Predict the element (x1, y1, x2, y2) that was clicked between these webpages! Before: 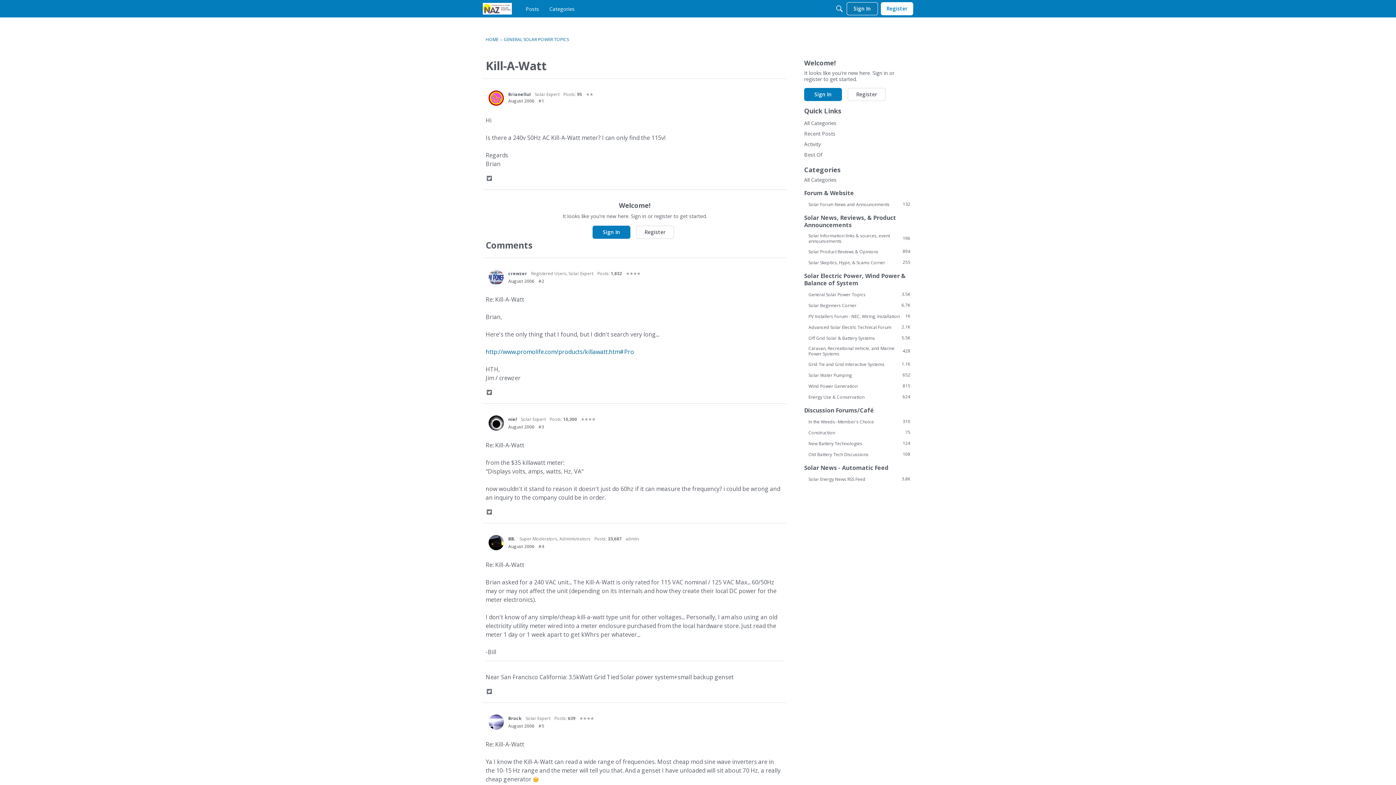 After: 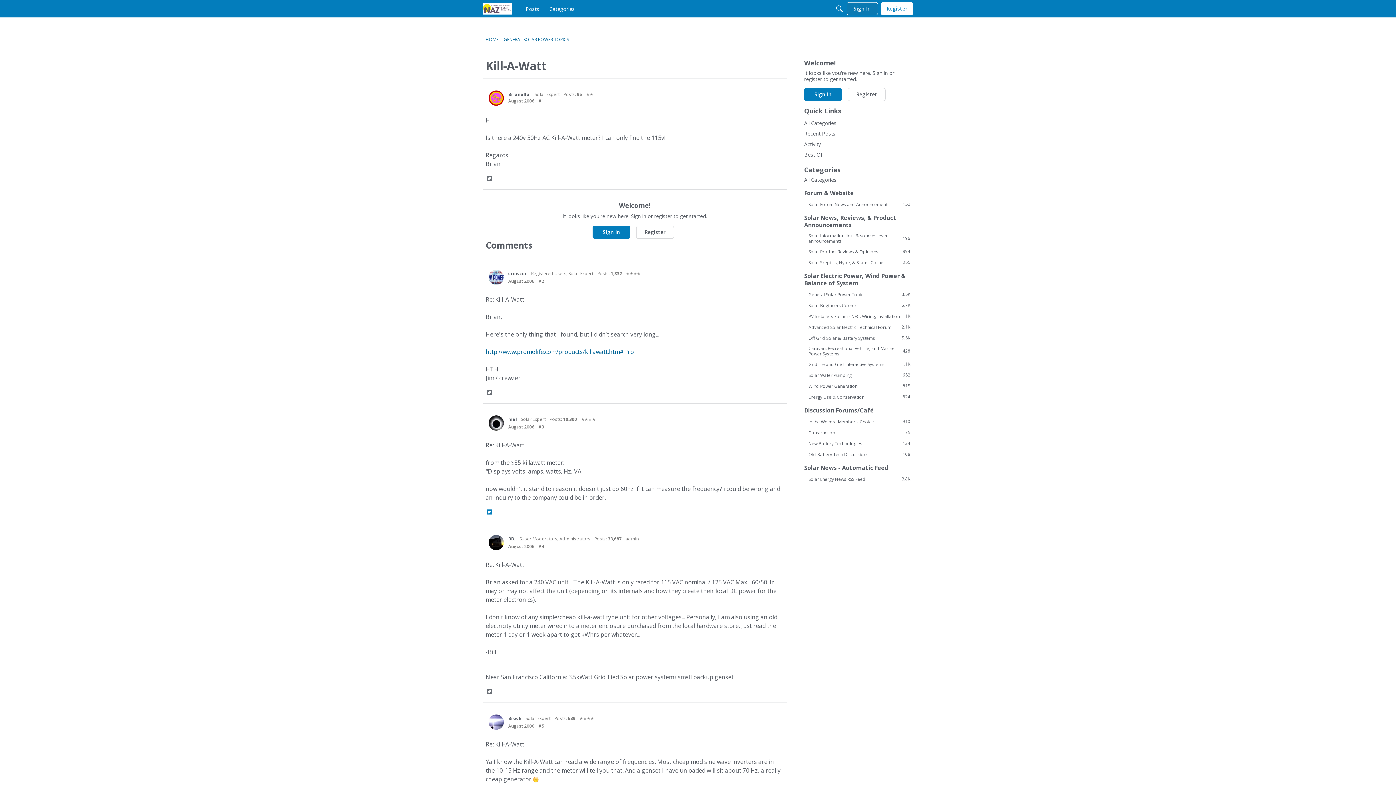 Action: label: Share on Twitter bbox: (486, 509, 493, 516)